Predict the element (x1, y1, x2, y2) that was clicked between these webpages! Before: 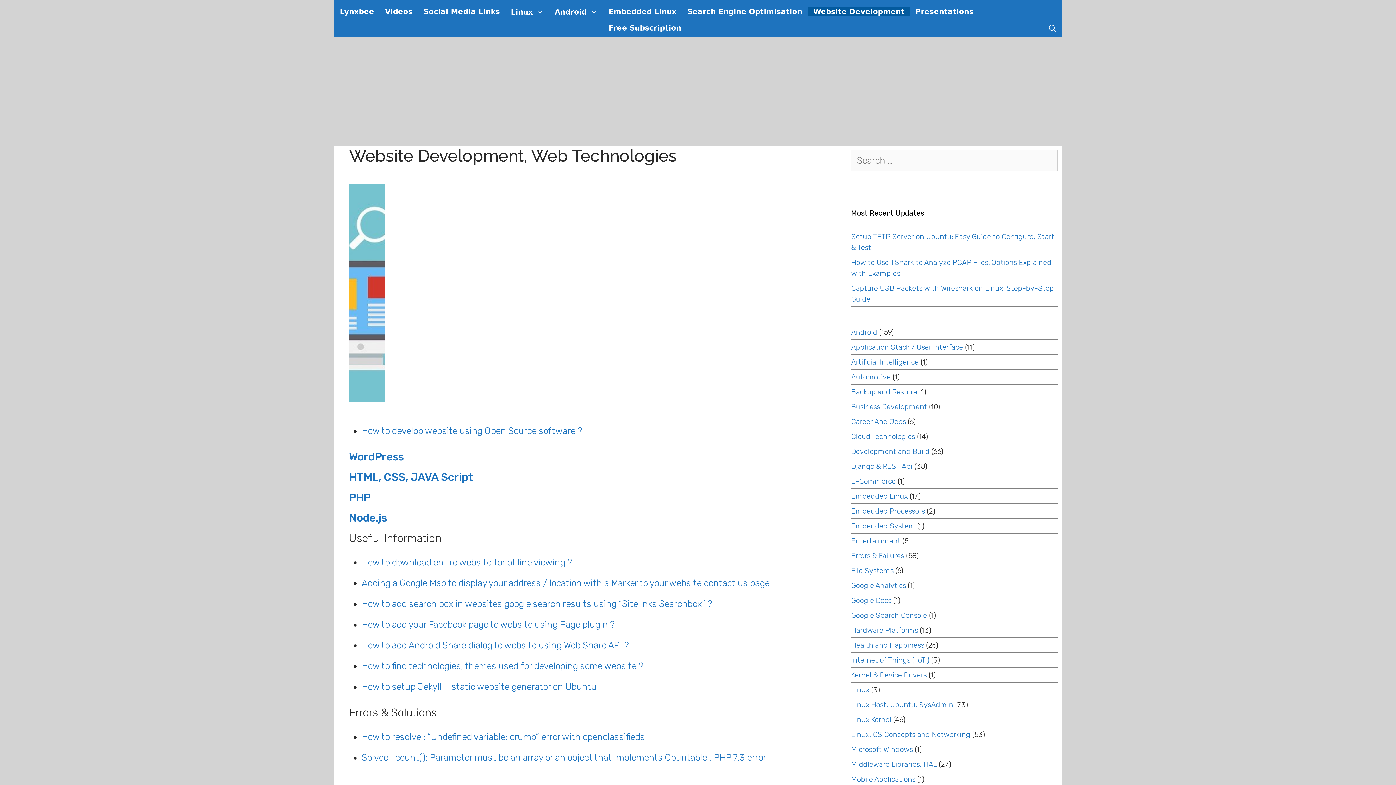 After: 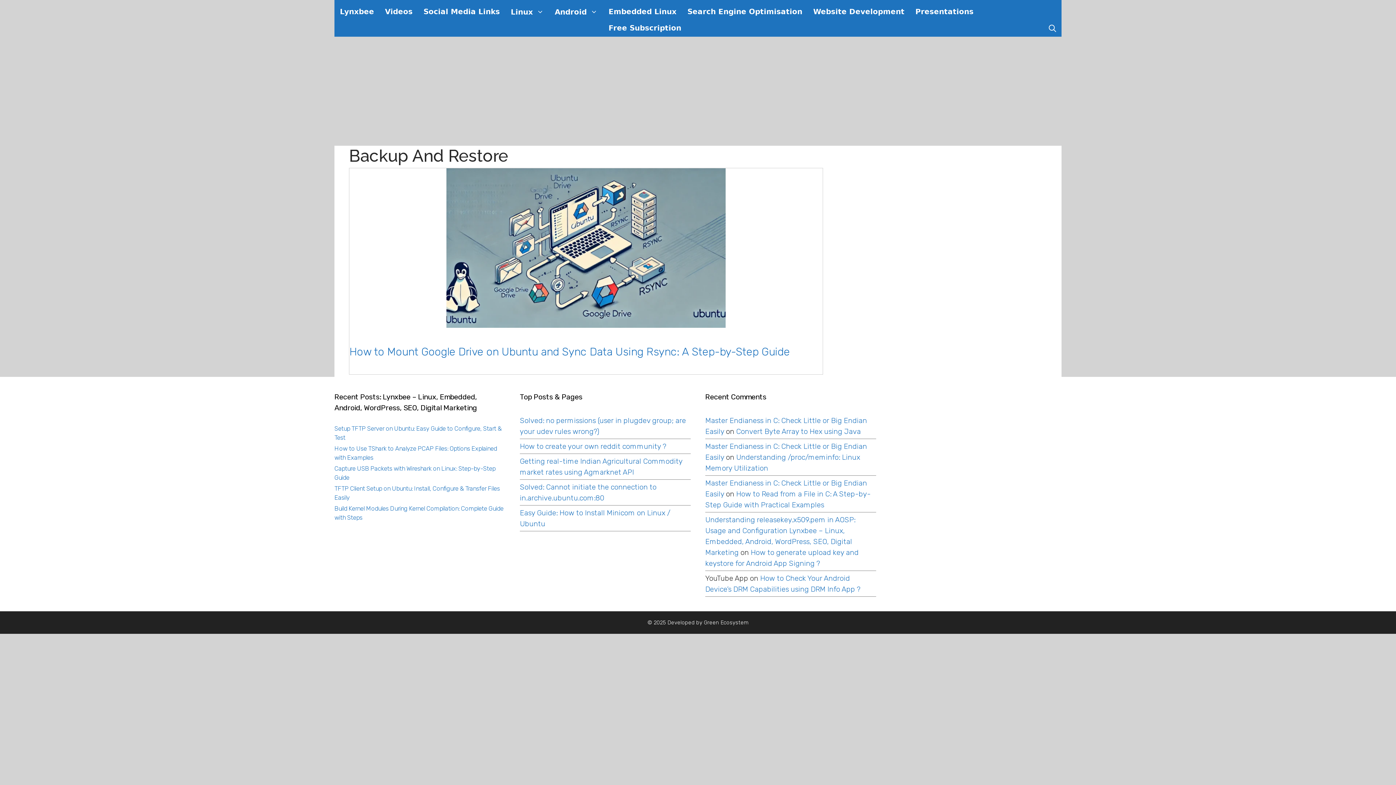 Action: bbox: (851, 387, 917, 396) label: Backup and Restore